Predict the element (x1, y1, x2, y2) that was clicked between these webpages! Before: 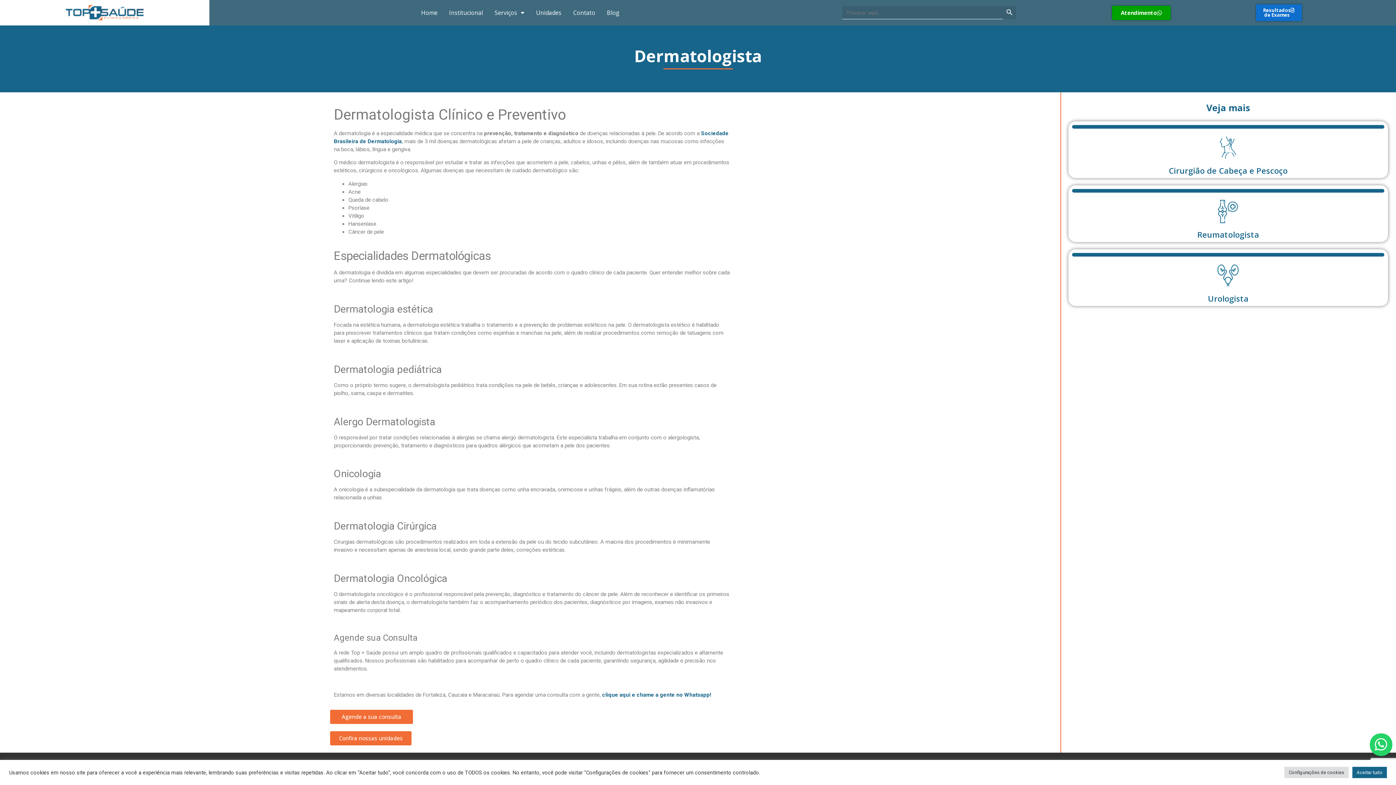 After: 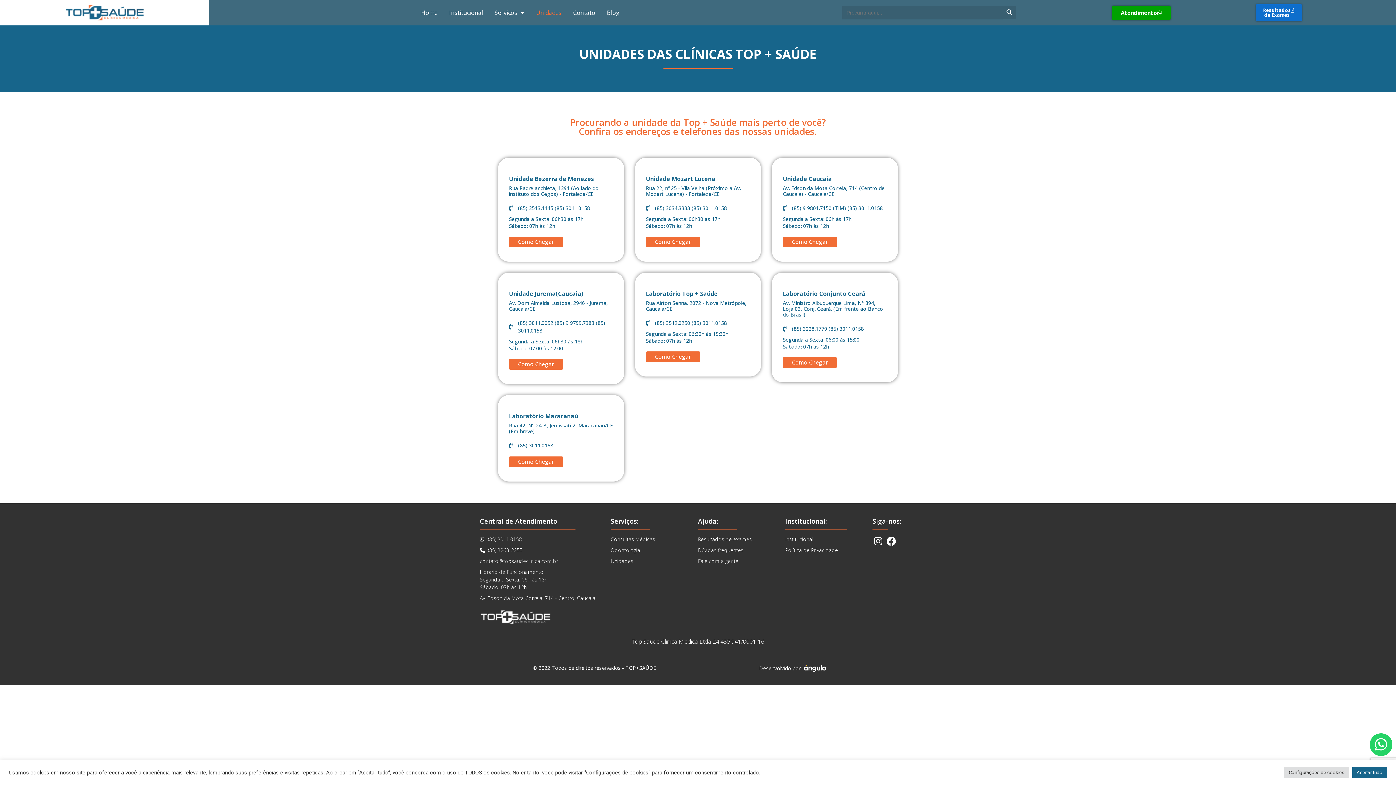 Action: bbox: (530, 4, 567, 21) label: Unidades